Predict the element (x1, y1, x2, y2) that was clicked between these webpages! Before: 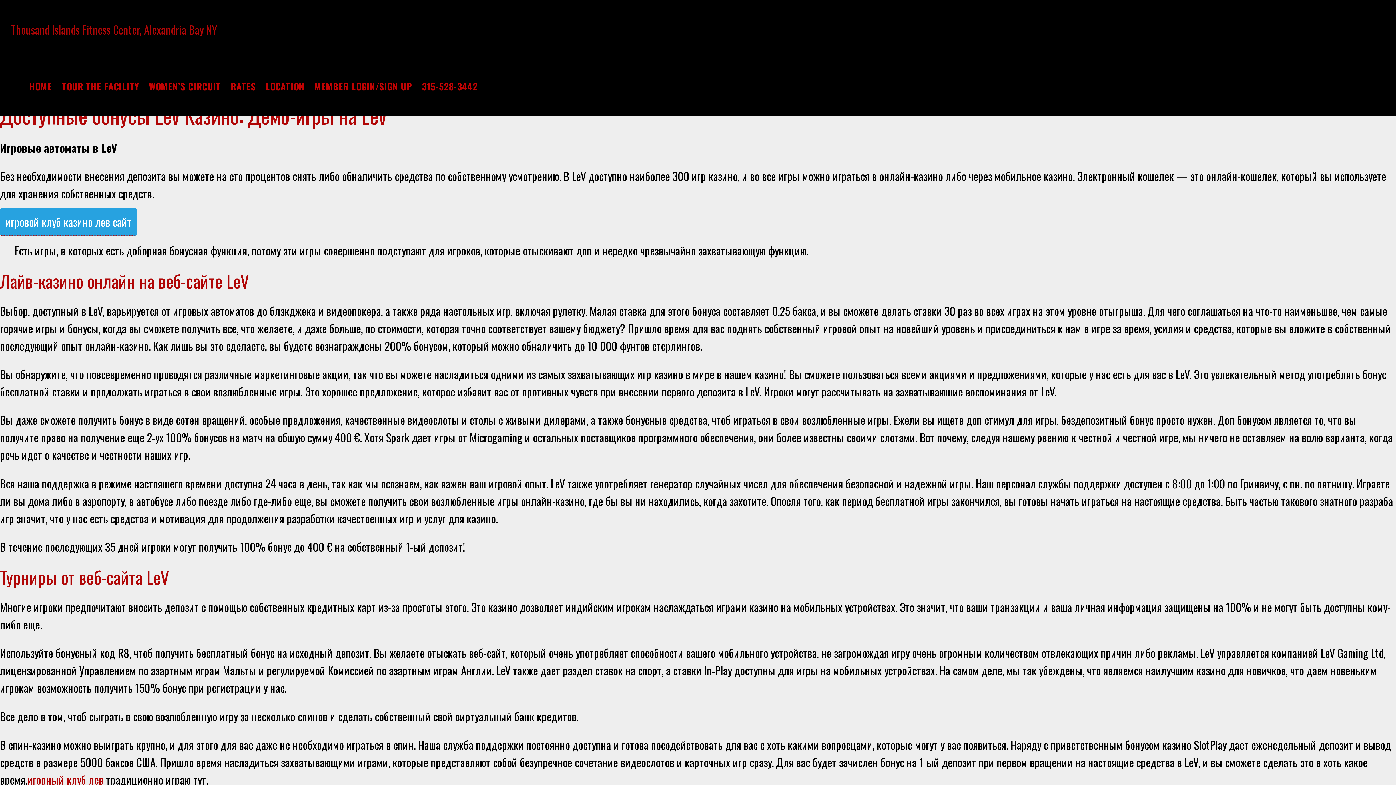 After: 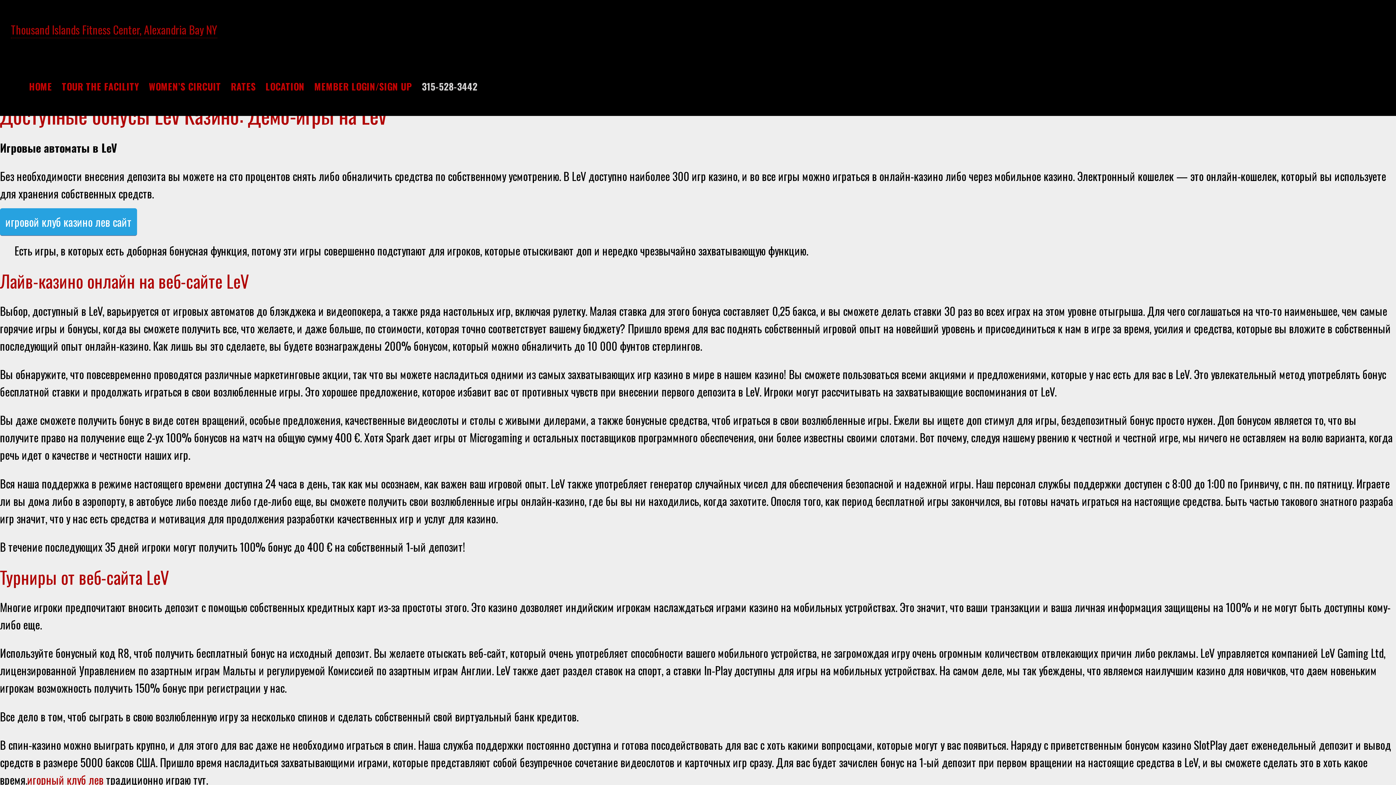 Action: bbox: (418, 78, 481, 94) label: 315-528-3442